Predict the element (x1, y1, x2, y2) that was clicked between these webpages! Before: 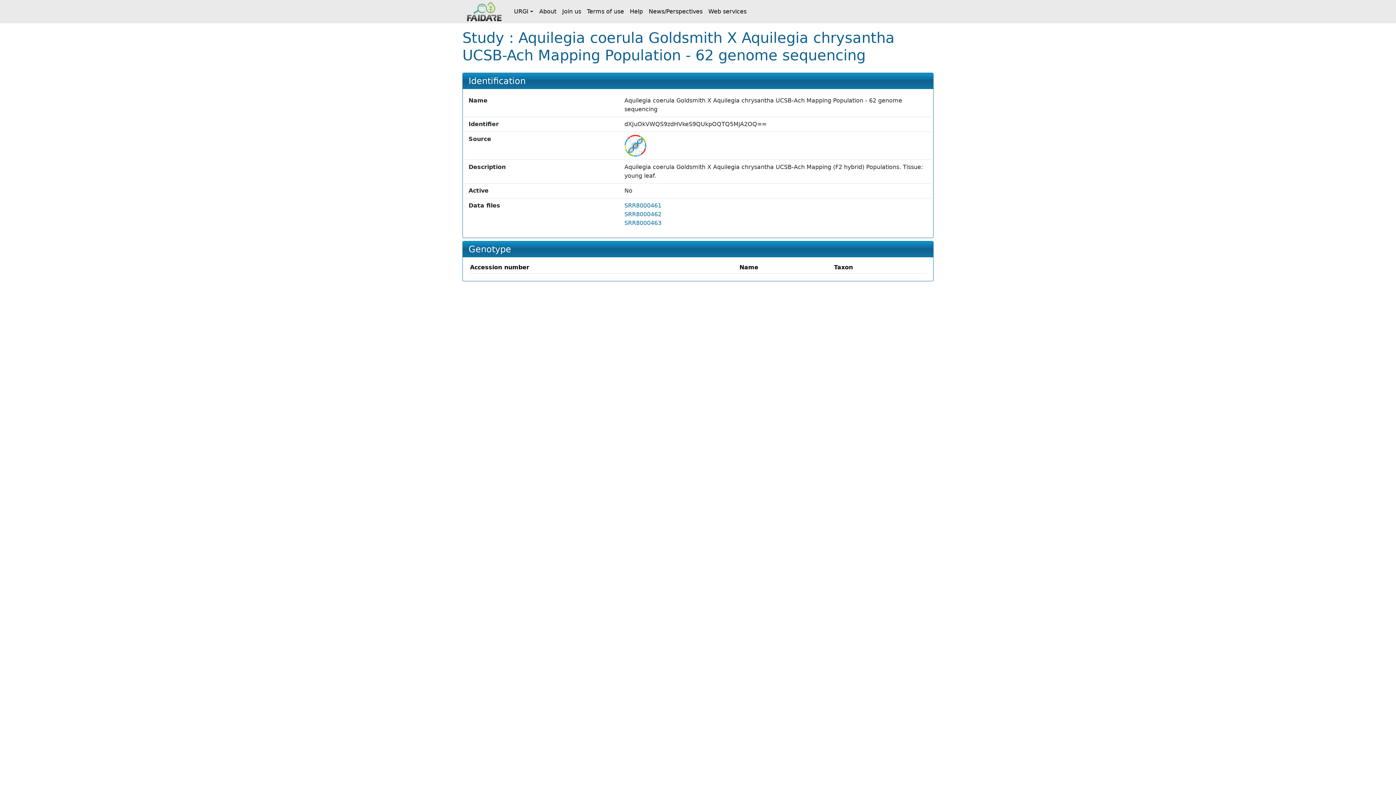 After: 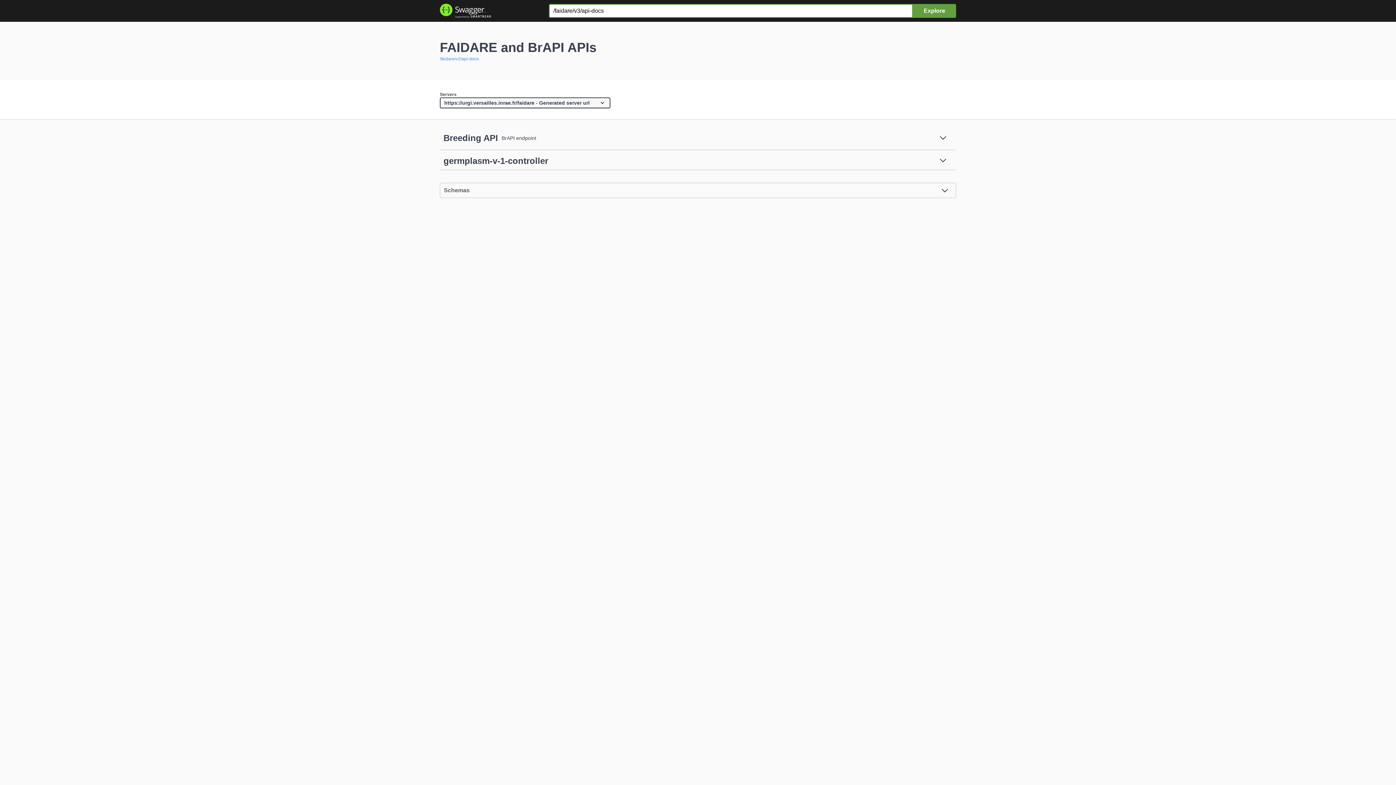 Action: bbox: (705, 0, 749, 23) label: Web services